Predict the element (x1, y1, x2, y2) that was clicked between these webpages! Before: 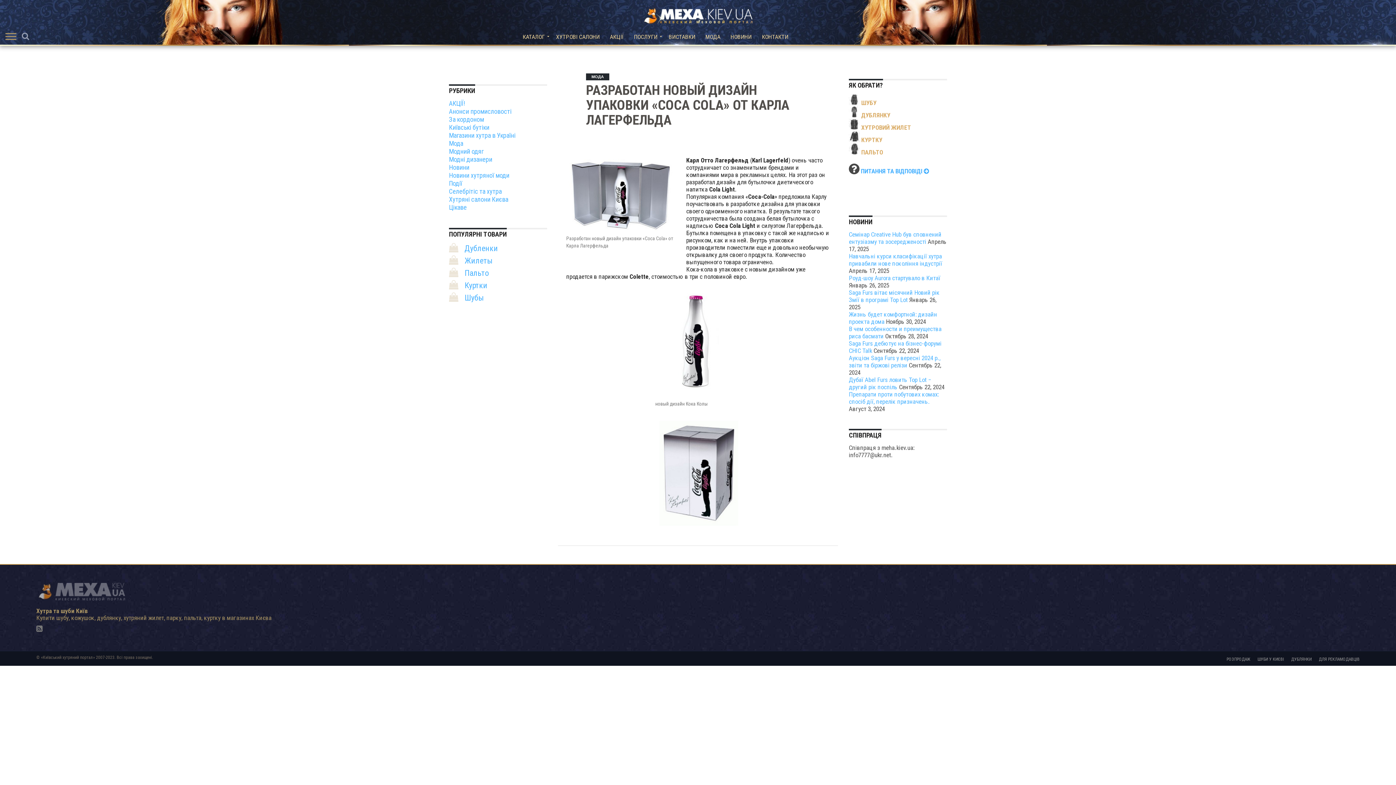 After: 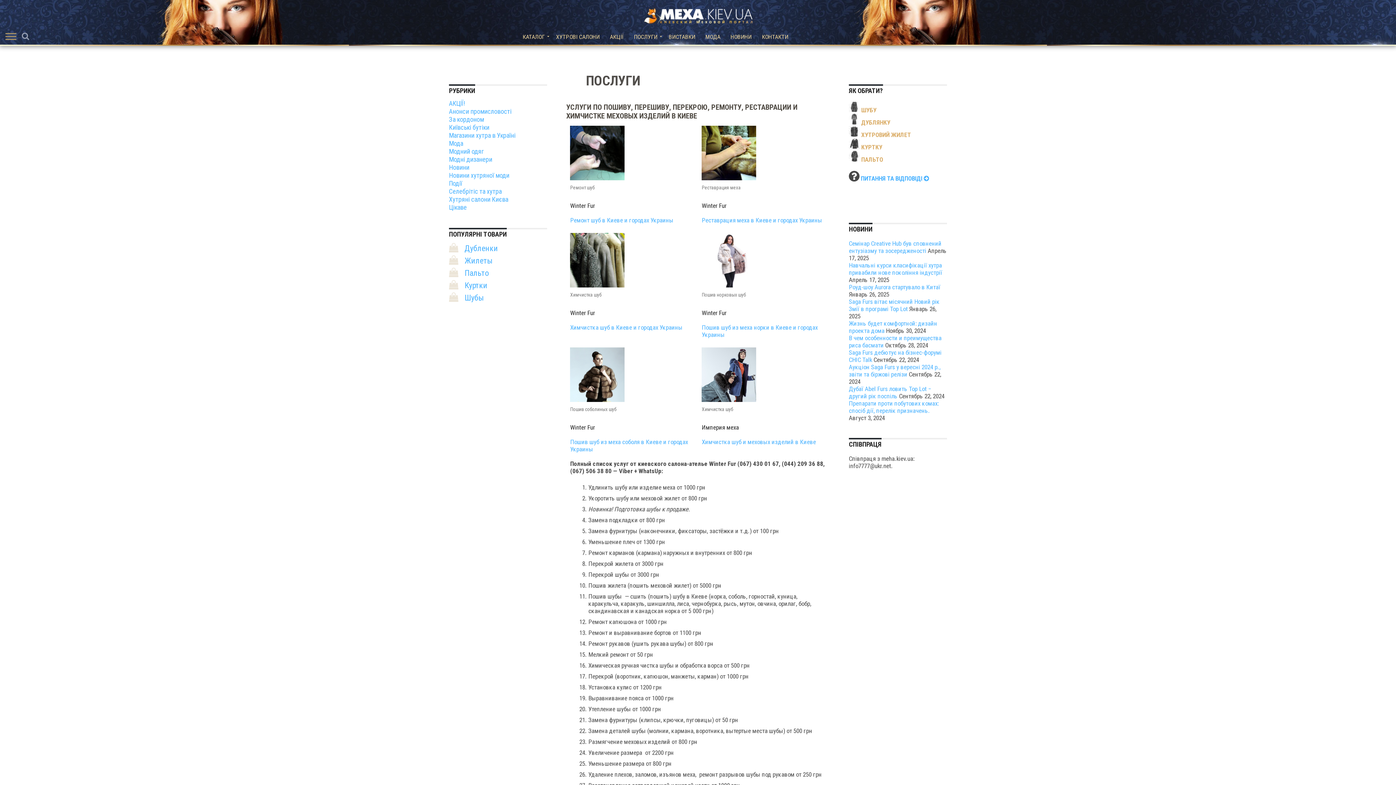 Action: bbox: (628, 27, 663, 46) label: ПОСЛУГИ